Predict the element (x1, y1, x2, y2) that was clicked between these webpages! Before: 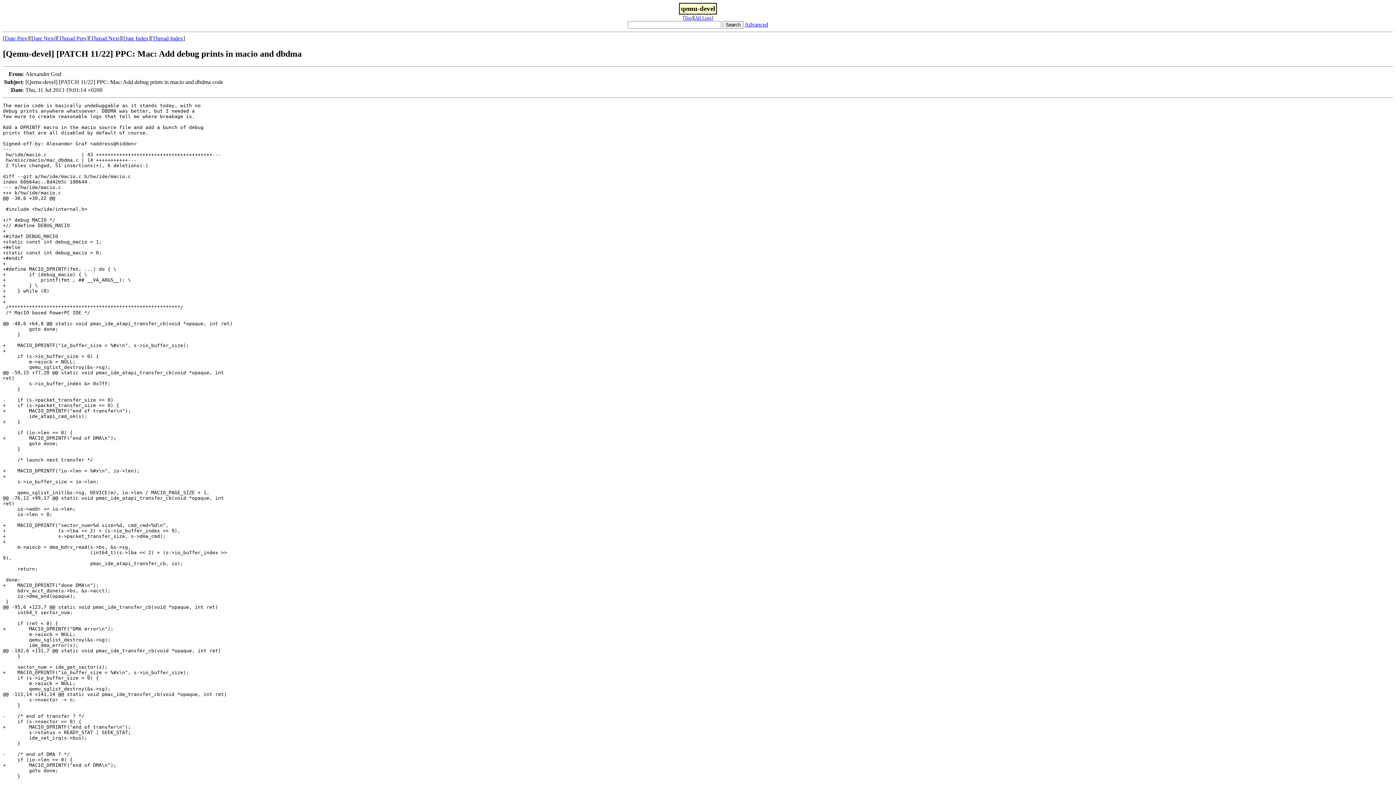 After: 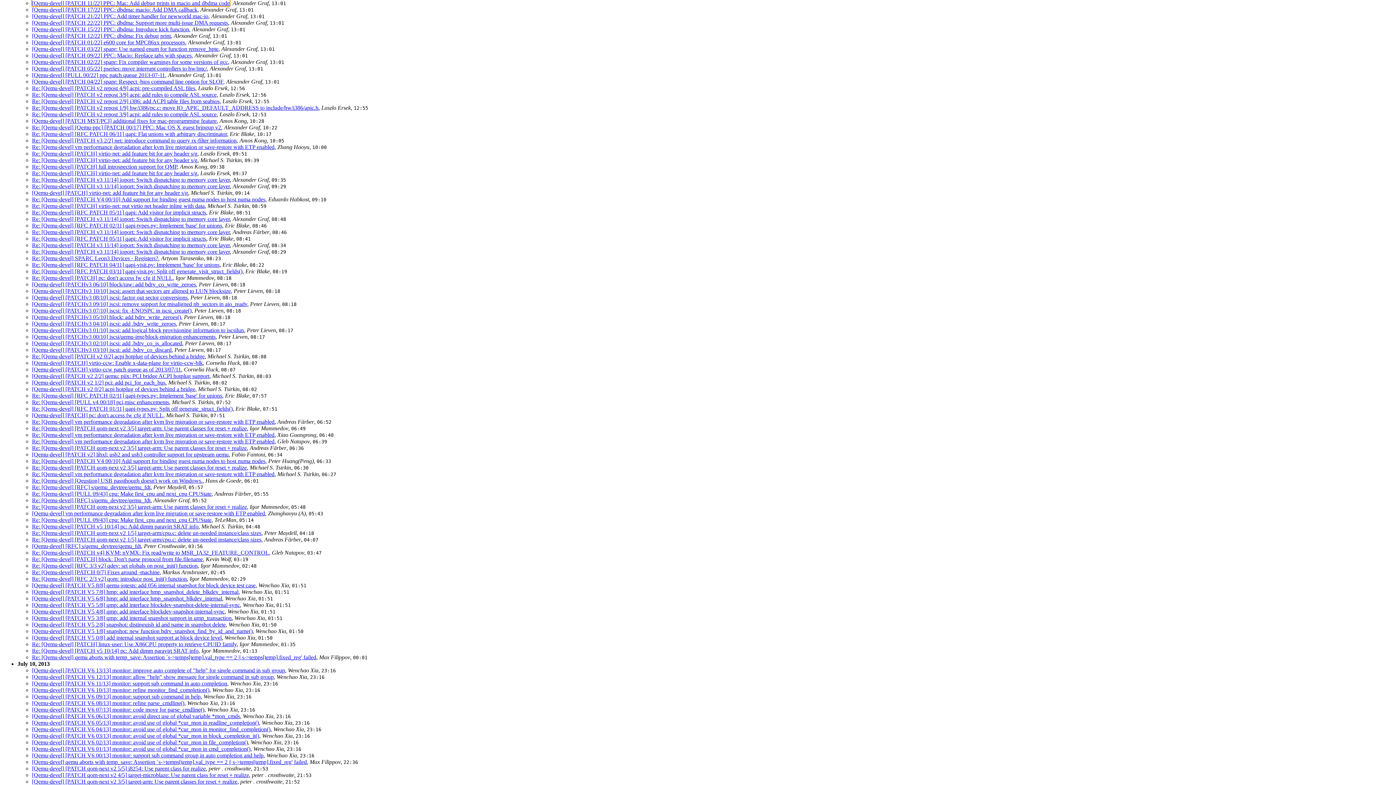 Action: label: Date Index bbox: (123, 35, 148, 41)